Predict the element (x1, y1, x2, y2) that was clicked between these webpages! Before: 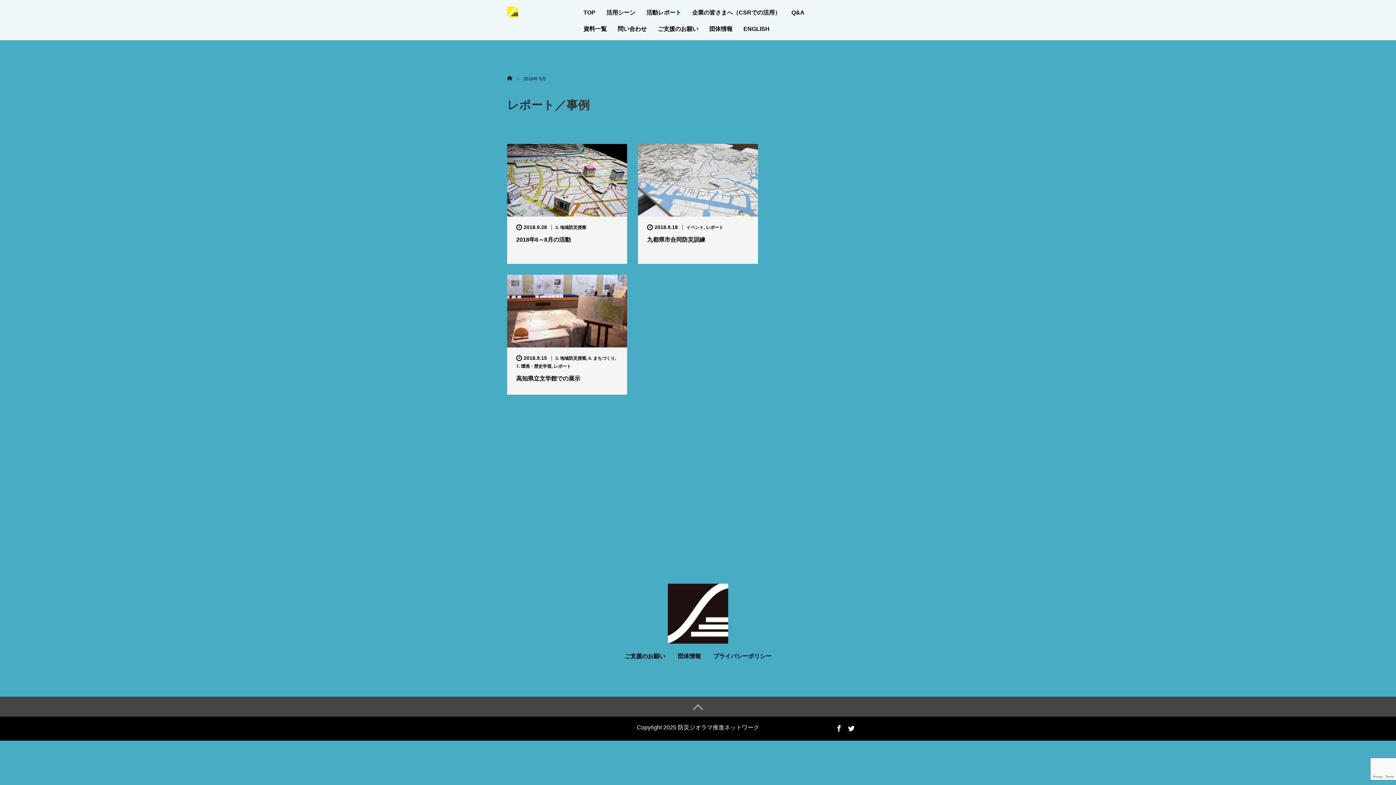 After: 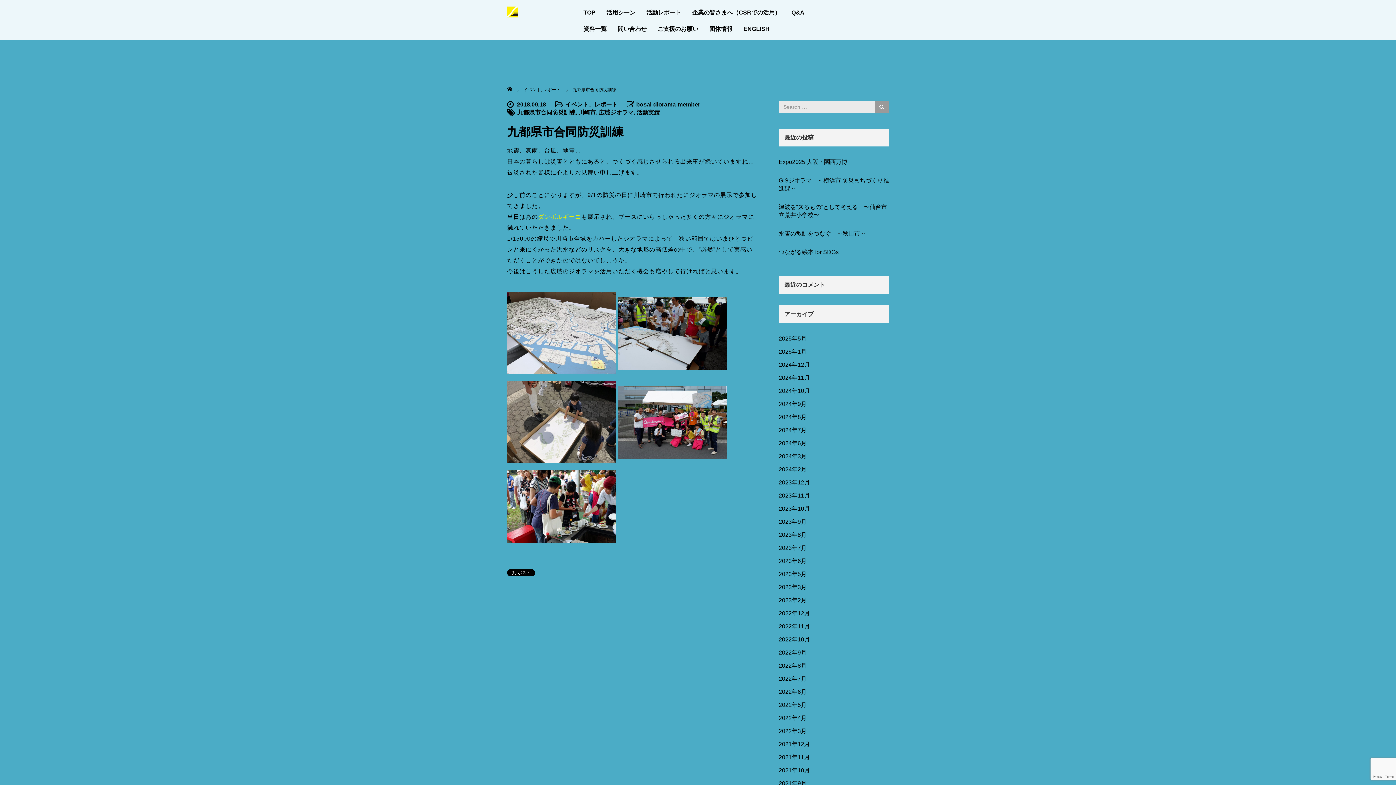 Action: bbox: (638, 144, 758, 216)